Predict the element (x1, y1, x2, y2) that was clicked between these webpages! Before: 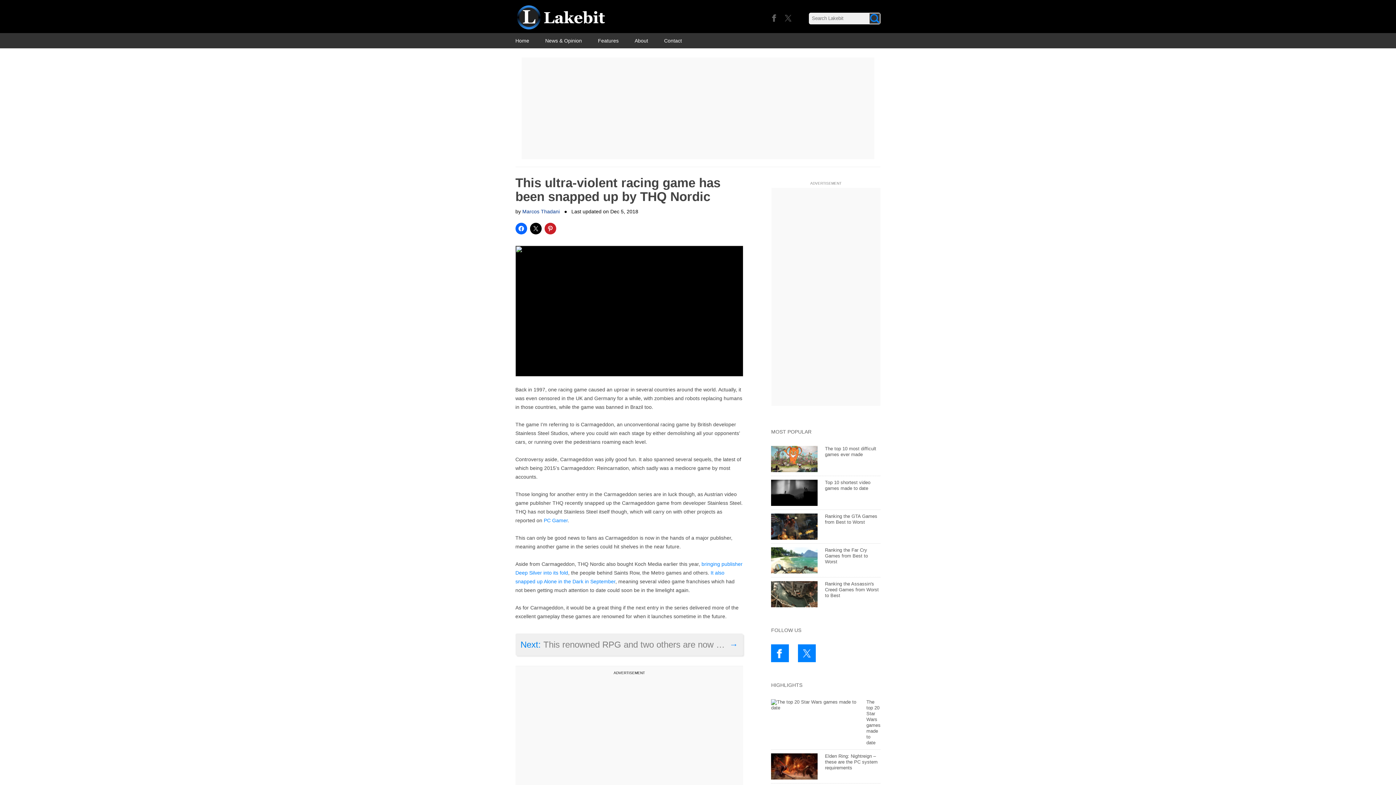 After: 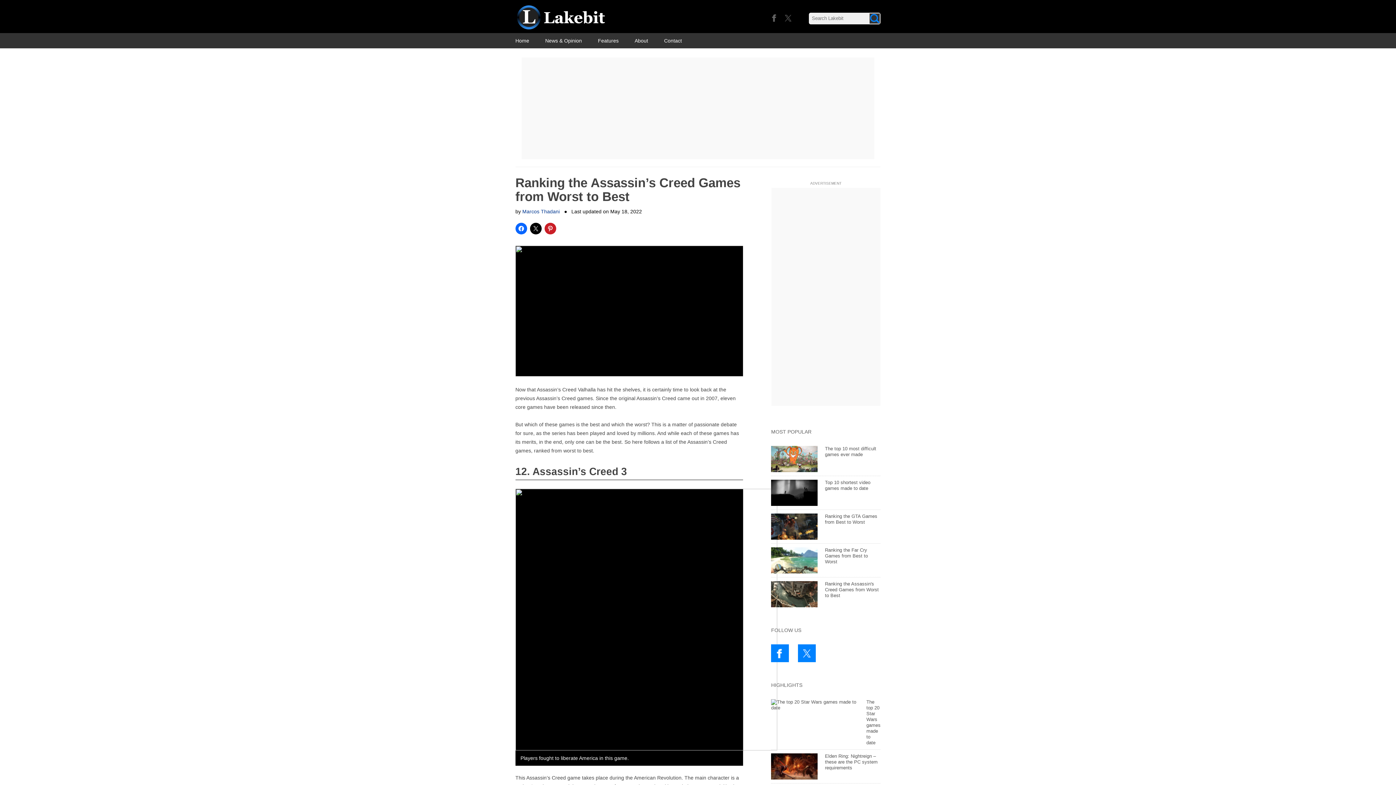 Action: bbox: (825, 581, 879, 598) label: Ranking the Assassin's Creed Games from Worst to Best